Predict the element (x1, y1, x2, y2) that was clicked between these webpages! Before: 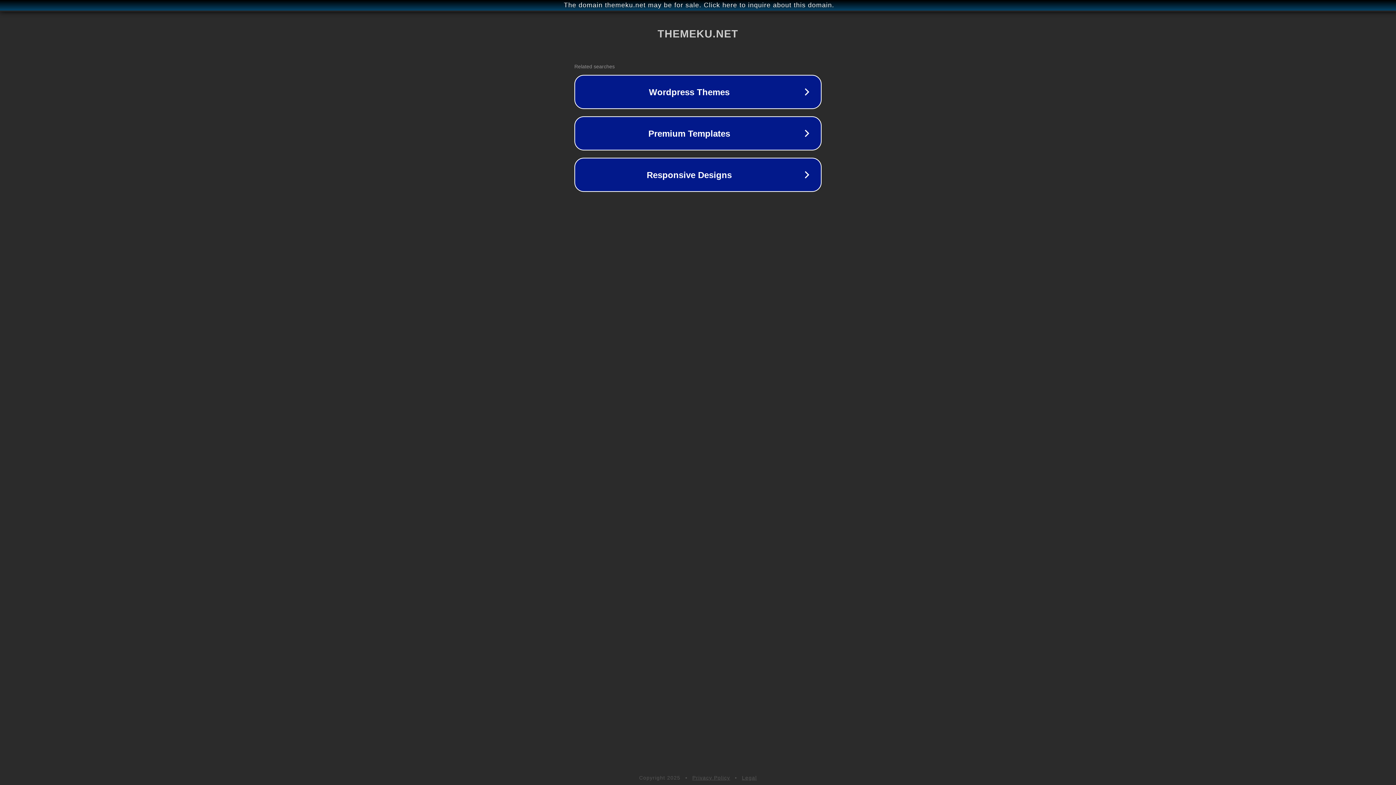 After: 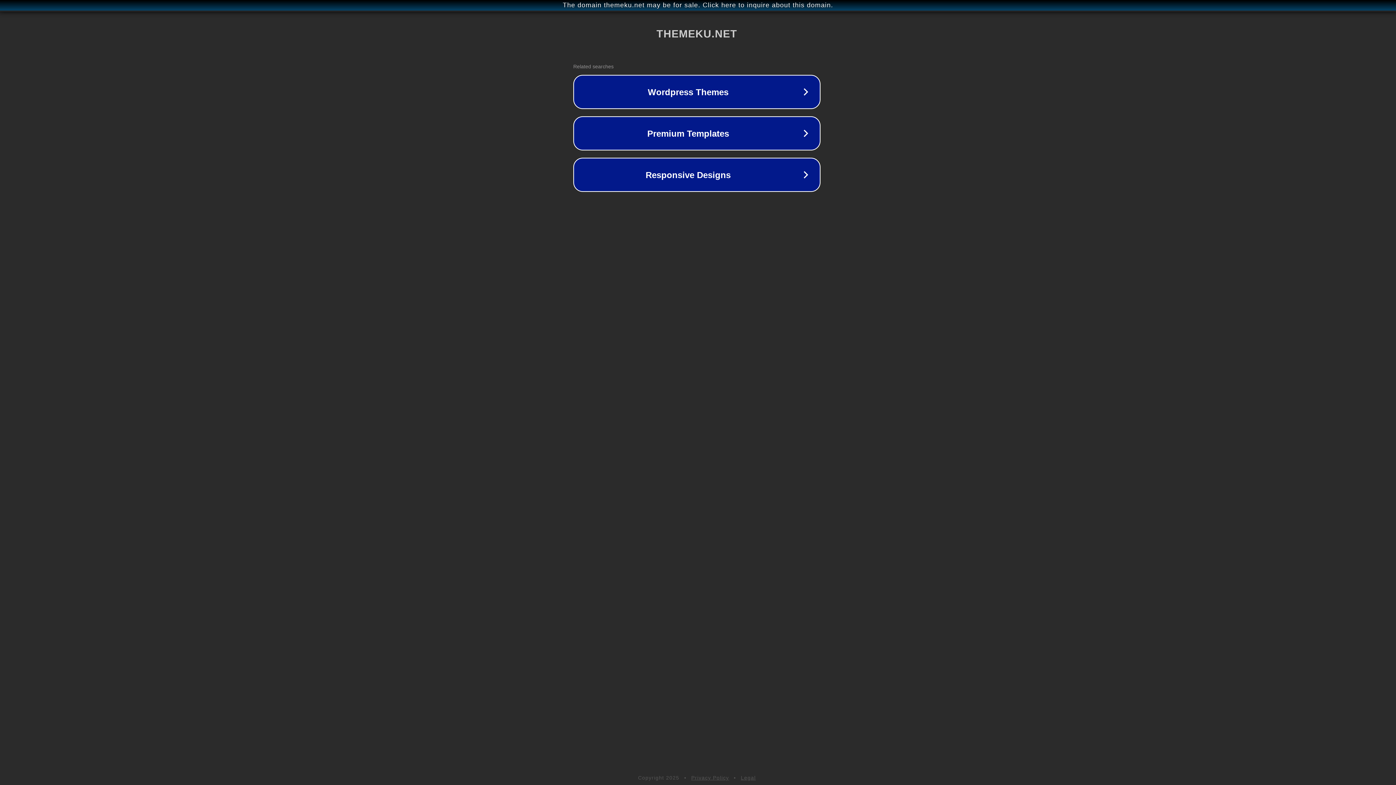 Action: label: The domain themeku.net may be for sale. Click here to inquire about this domain. bbox: (1, 1, 1397, 9)